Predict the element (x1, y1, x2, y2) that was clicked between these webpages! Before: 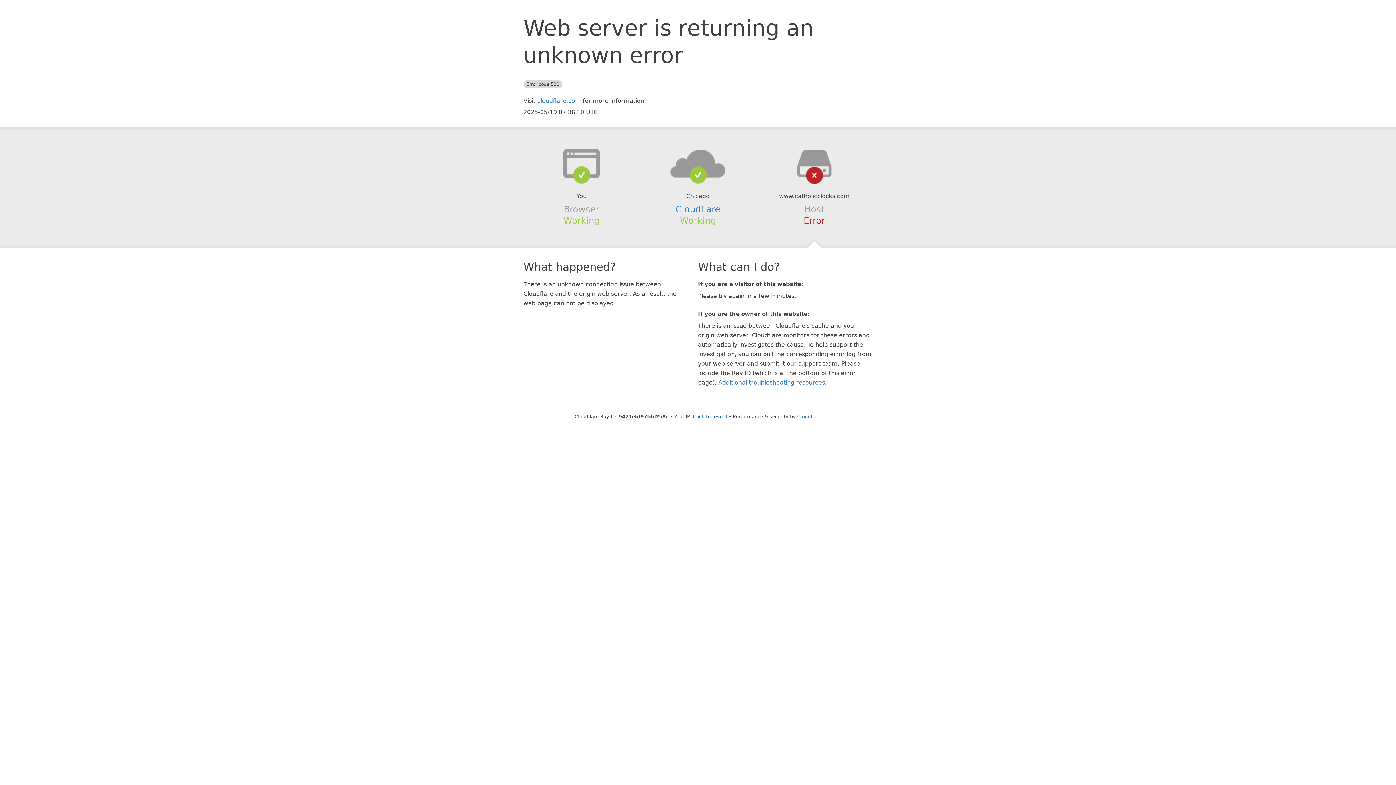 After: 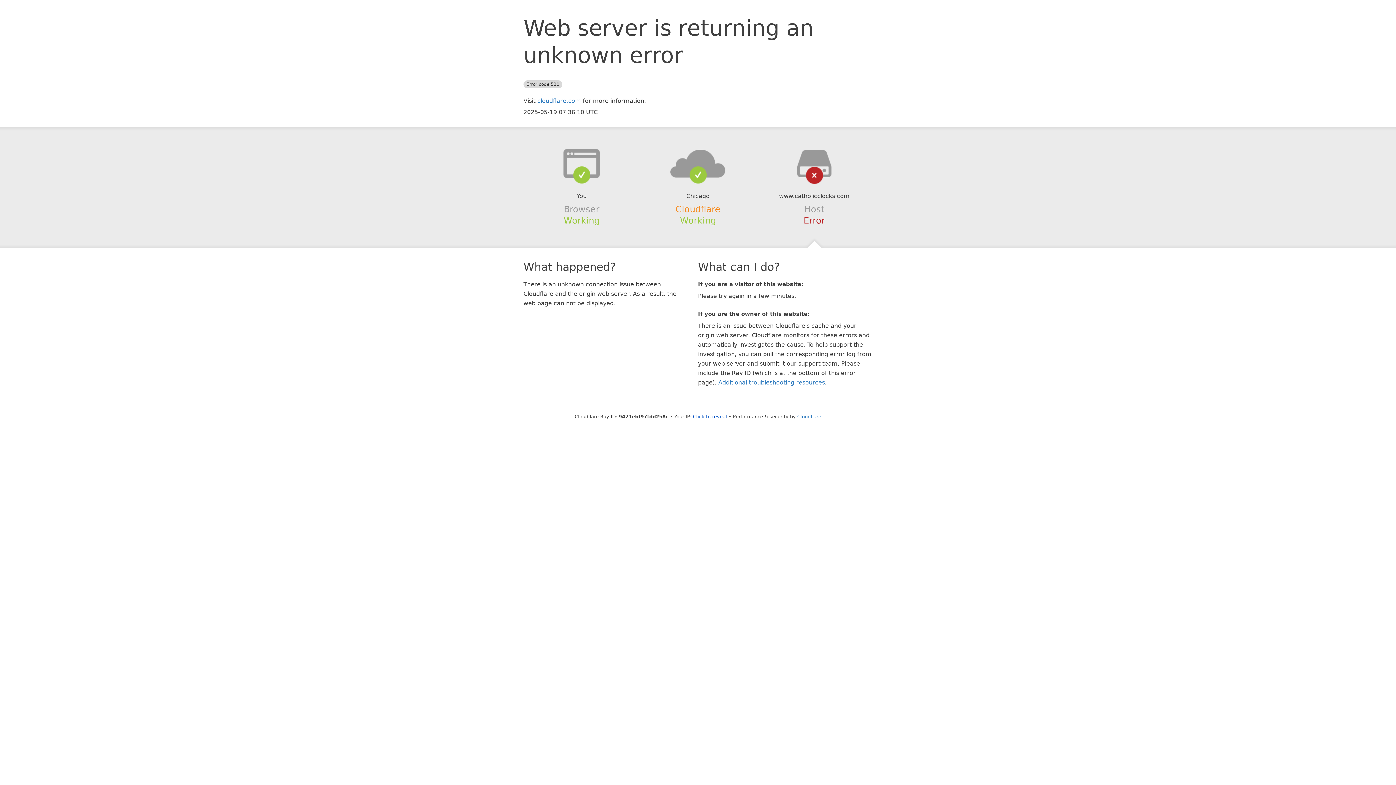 Action: bbox: (675, 204, 720, 214) label: Cloudflare